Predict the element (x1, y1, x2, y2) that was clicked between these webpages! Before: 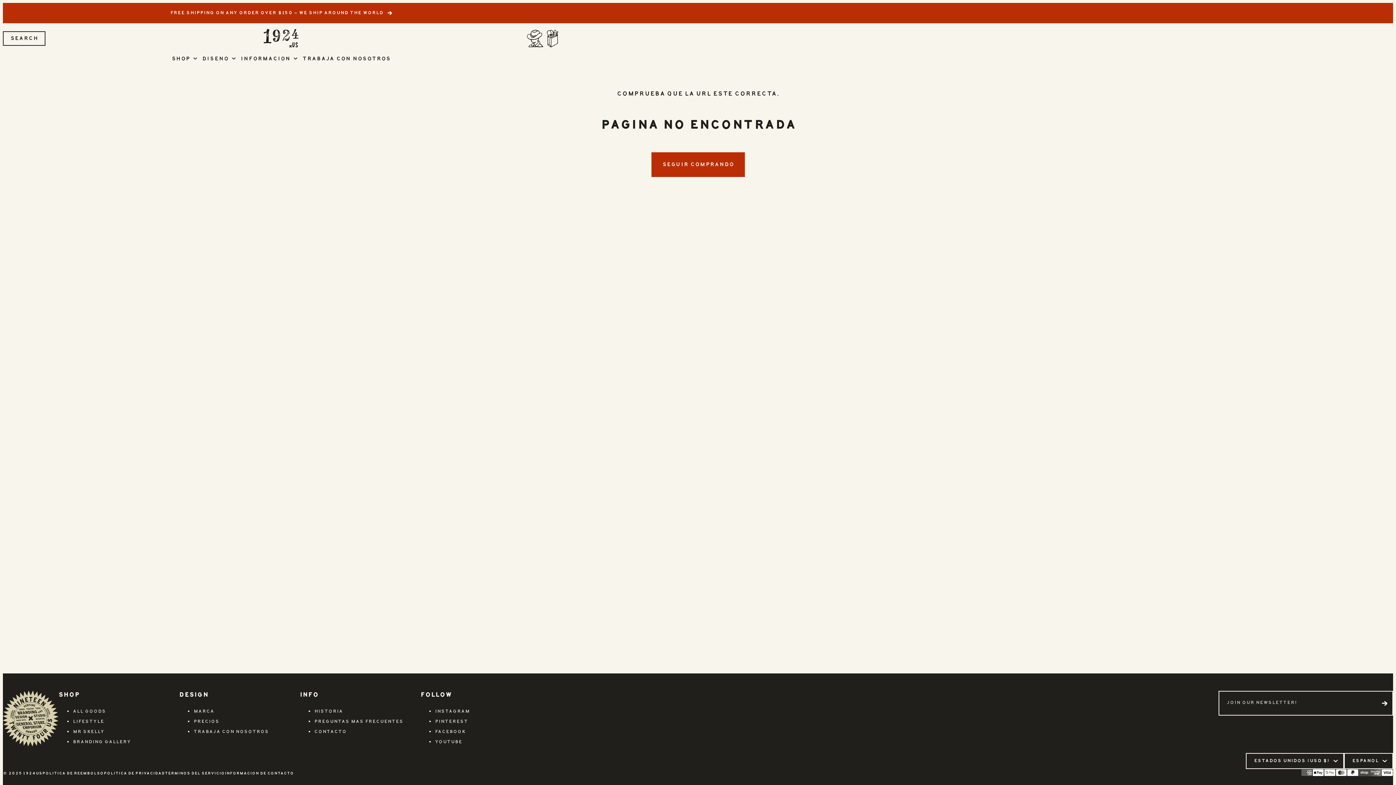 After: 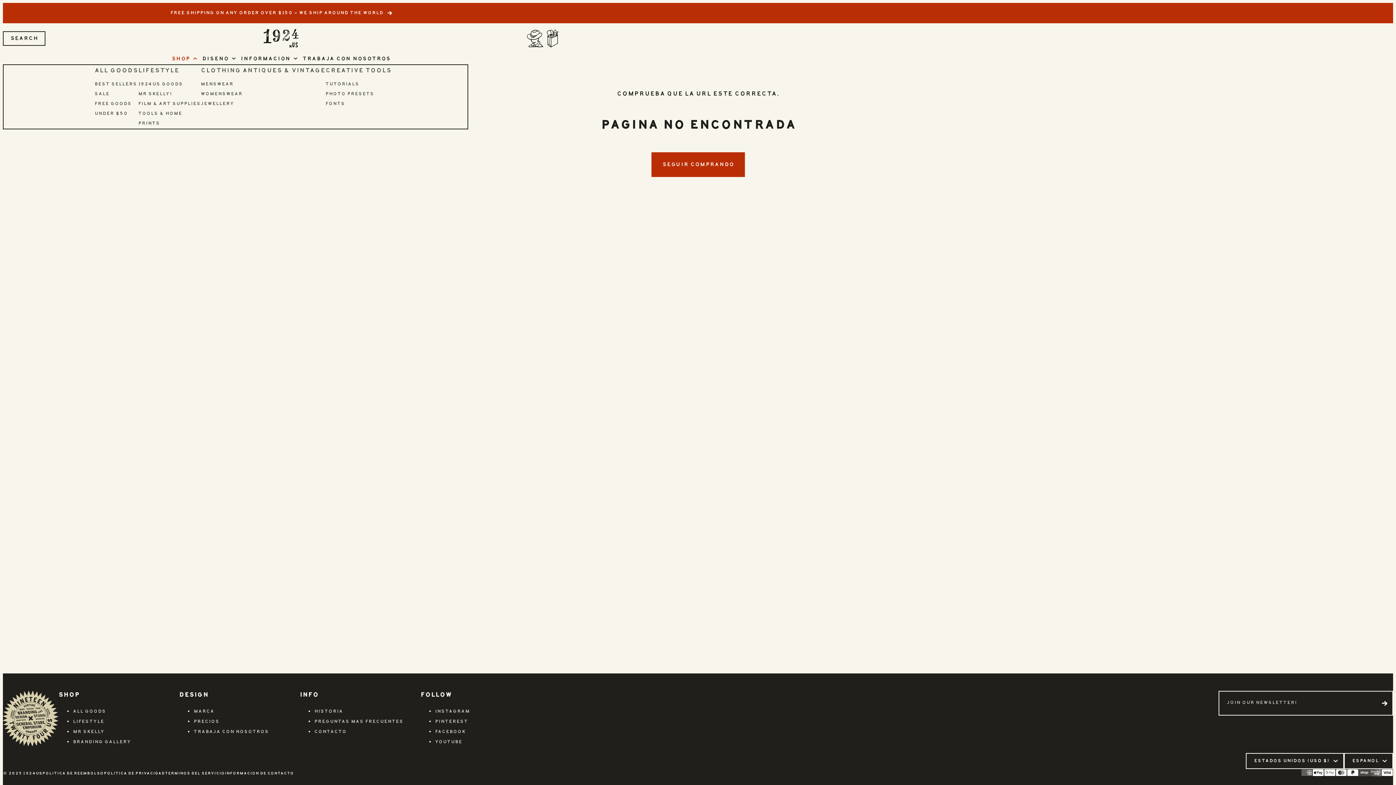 Action: bbox: (169, 53, 199, 64) label: Shop